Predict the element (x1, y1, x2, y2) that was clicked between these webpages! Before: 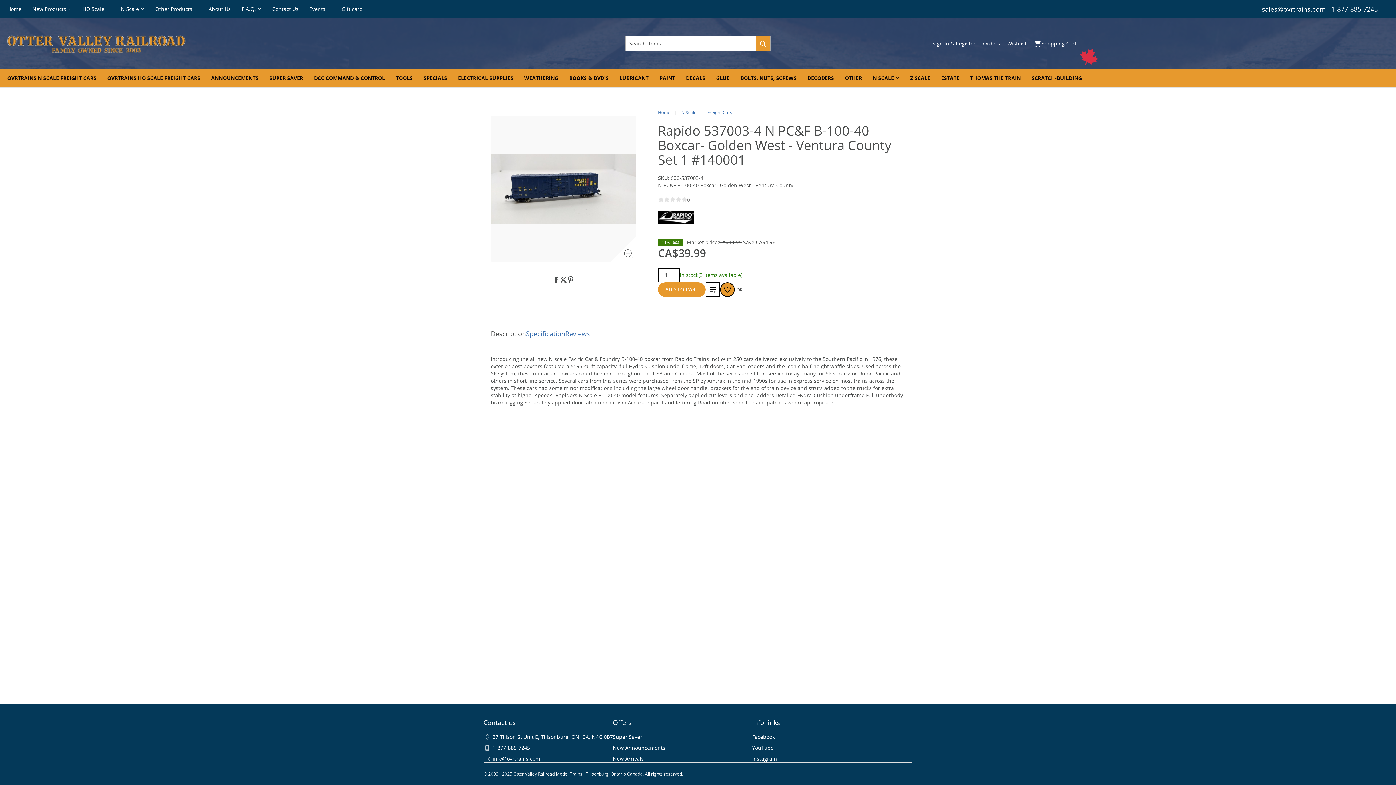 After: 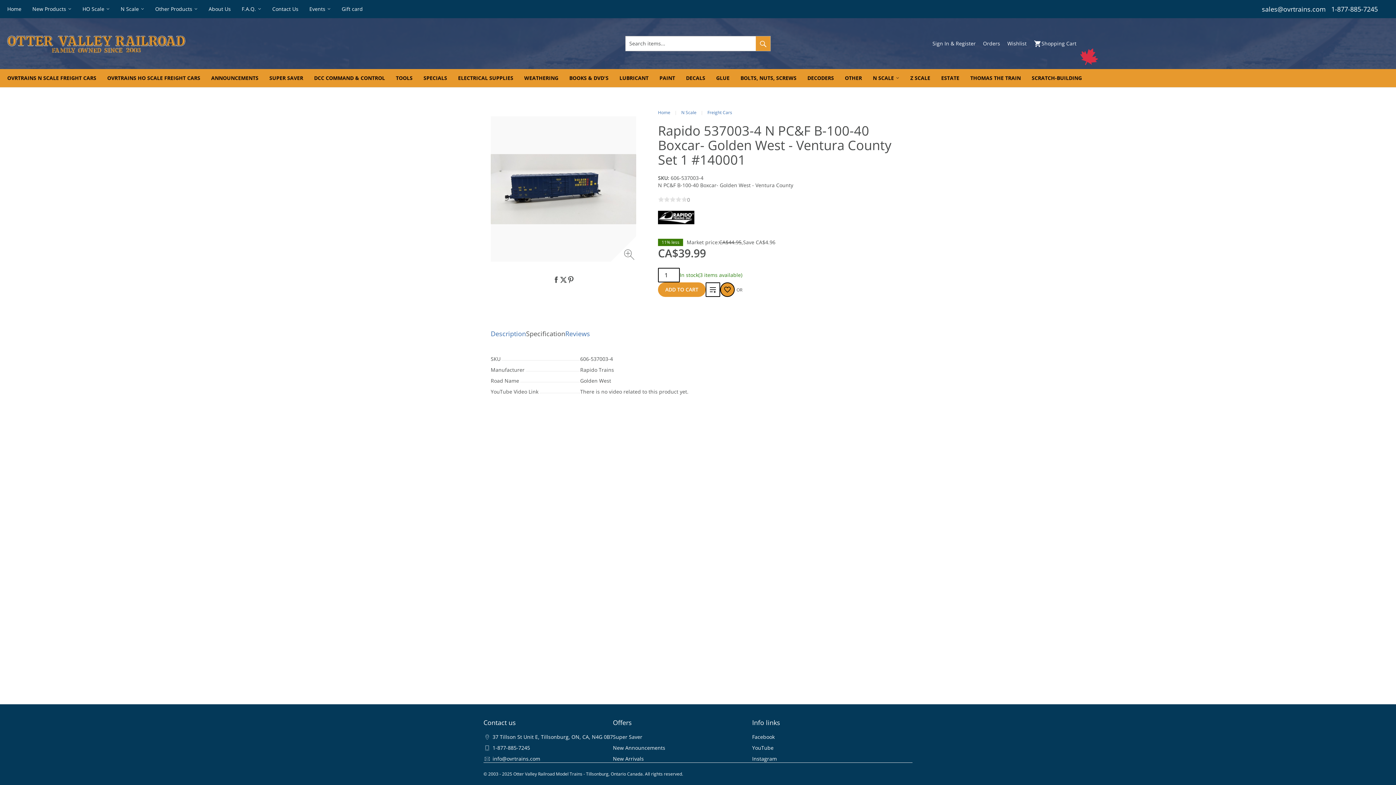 Action: label: Specification bbox: (526, 329, 565, 338)